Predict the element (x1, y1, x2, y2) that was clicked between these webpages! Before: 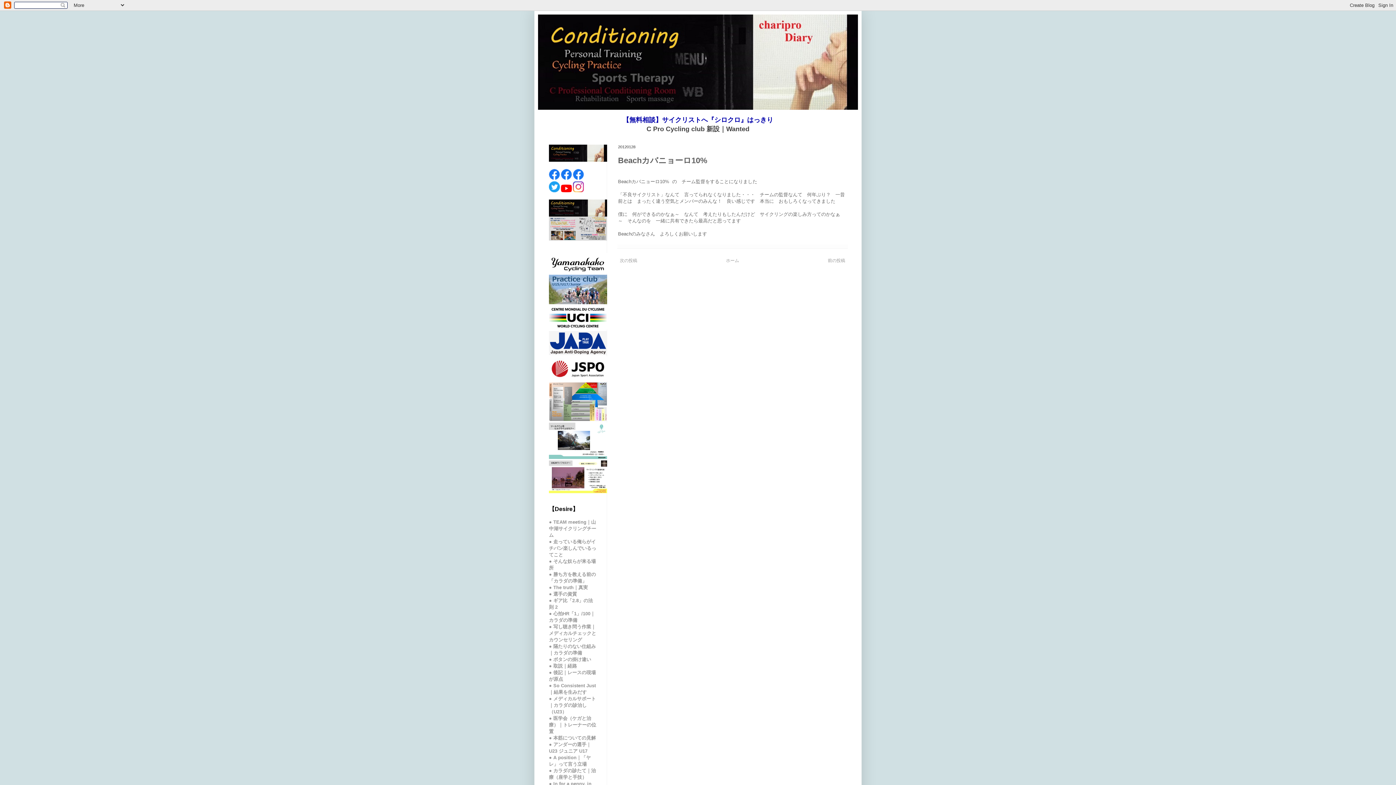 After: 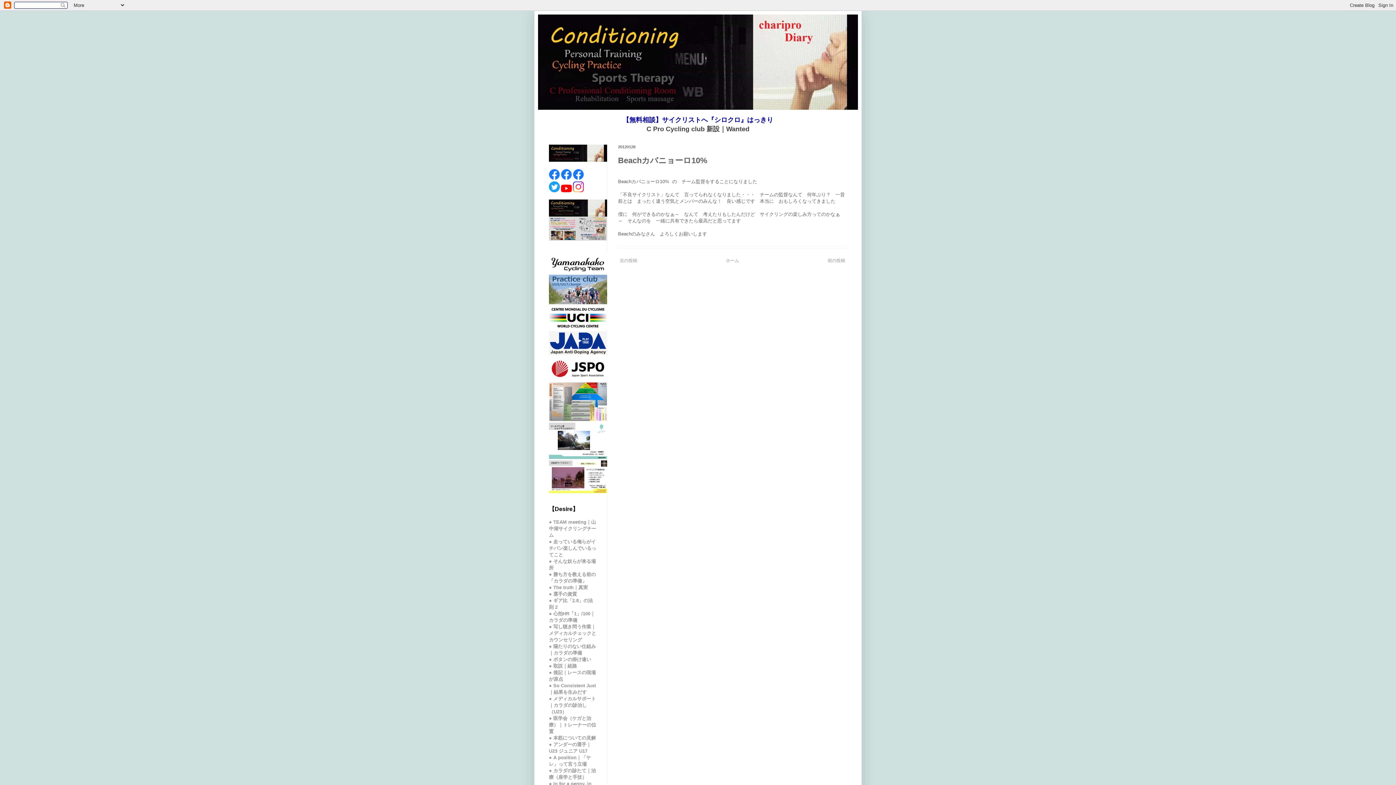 Action: bbox: (549, 269, 607, 274)